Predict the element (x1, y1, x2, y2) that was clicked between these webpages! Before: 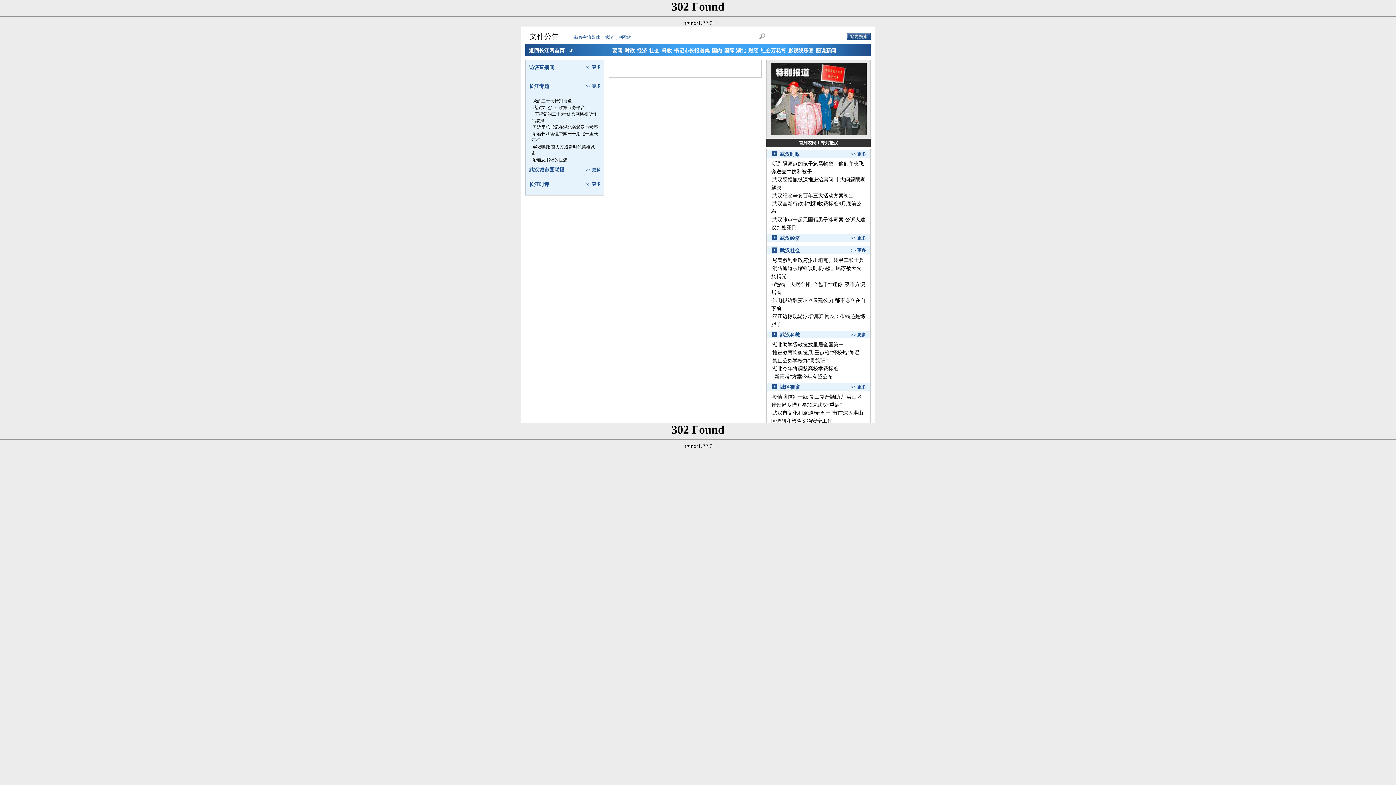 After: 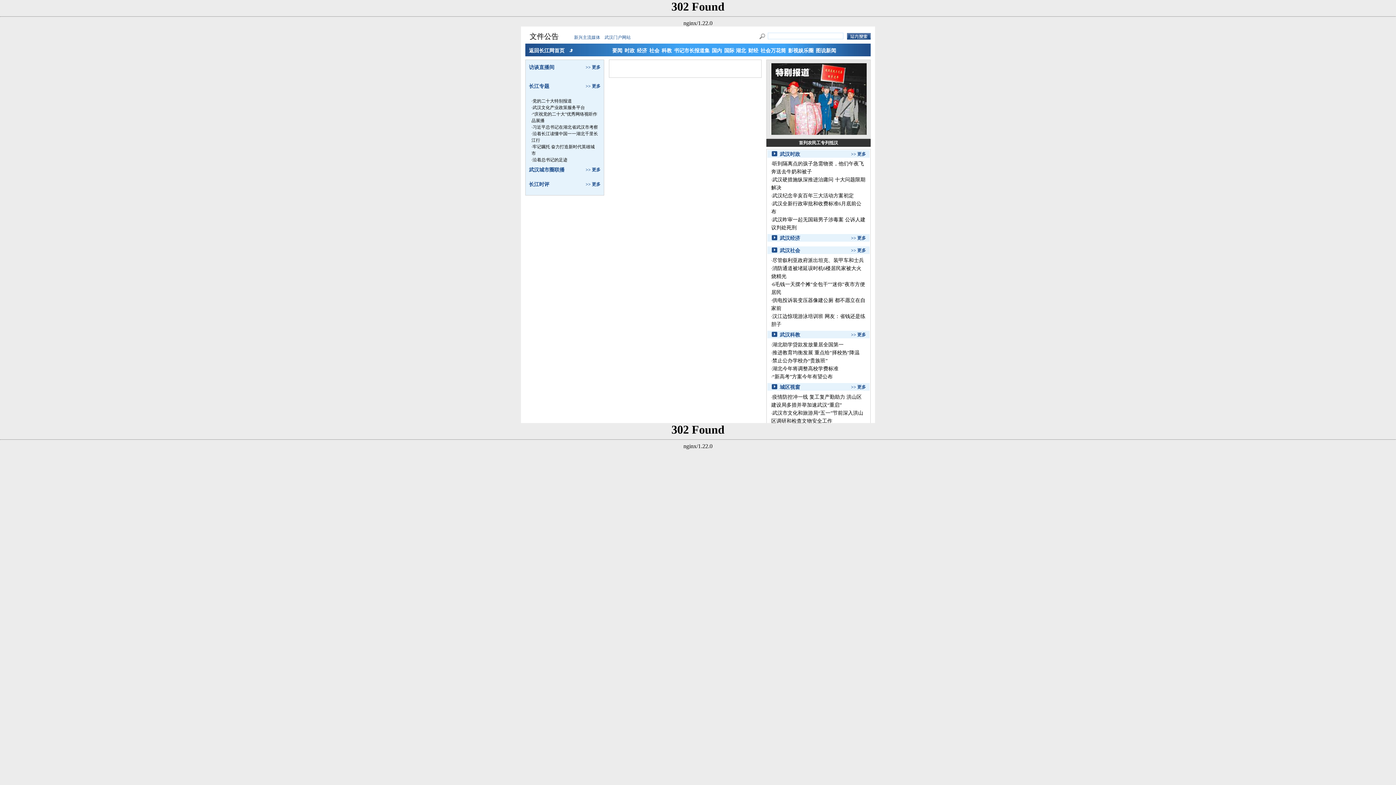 Action: bbox: (649, 48, 659, 53) label: 社会